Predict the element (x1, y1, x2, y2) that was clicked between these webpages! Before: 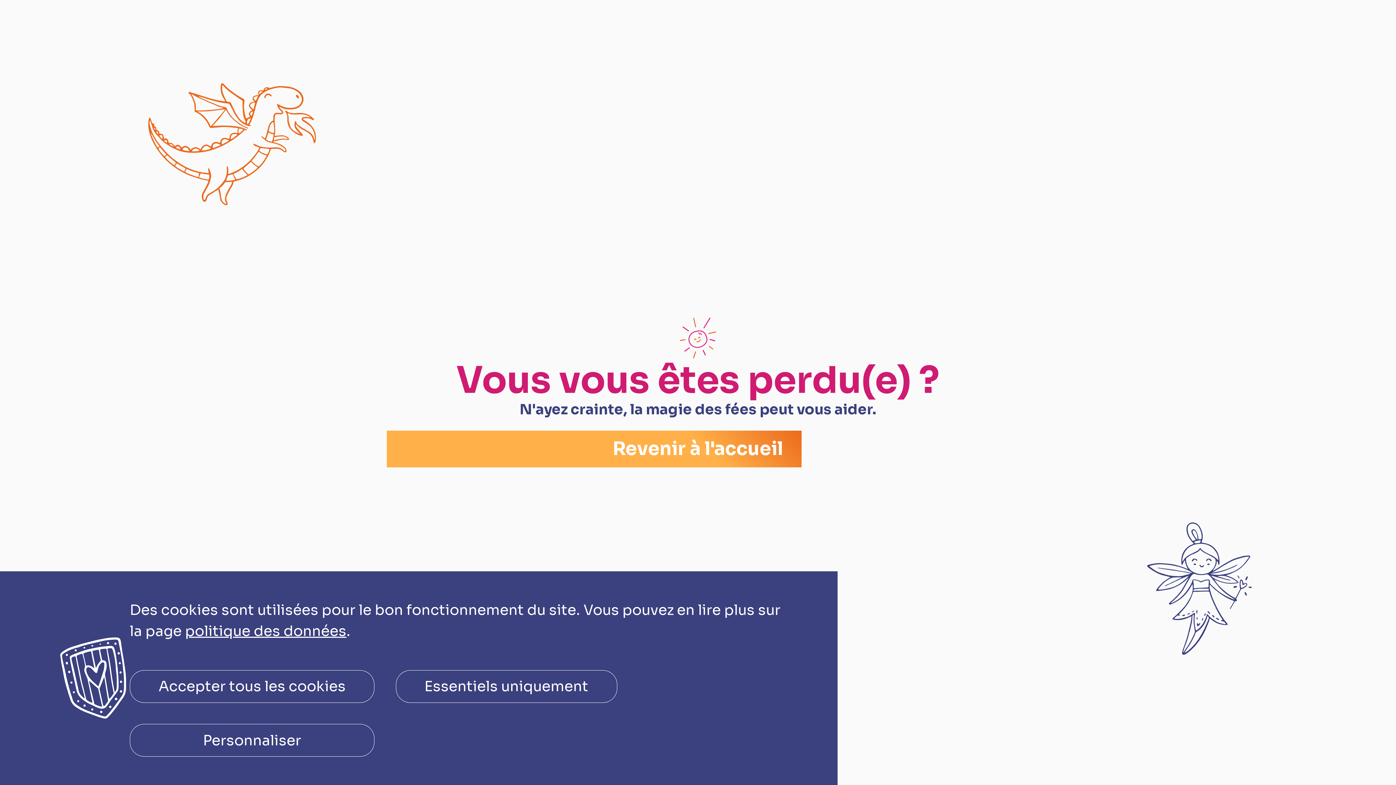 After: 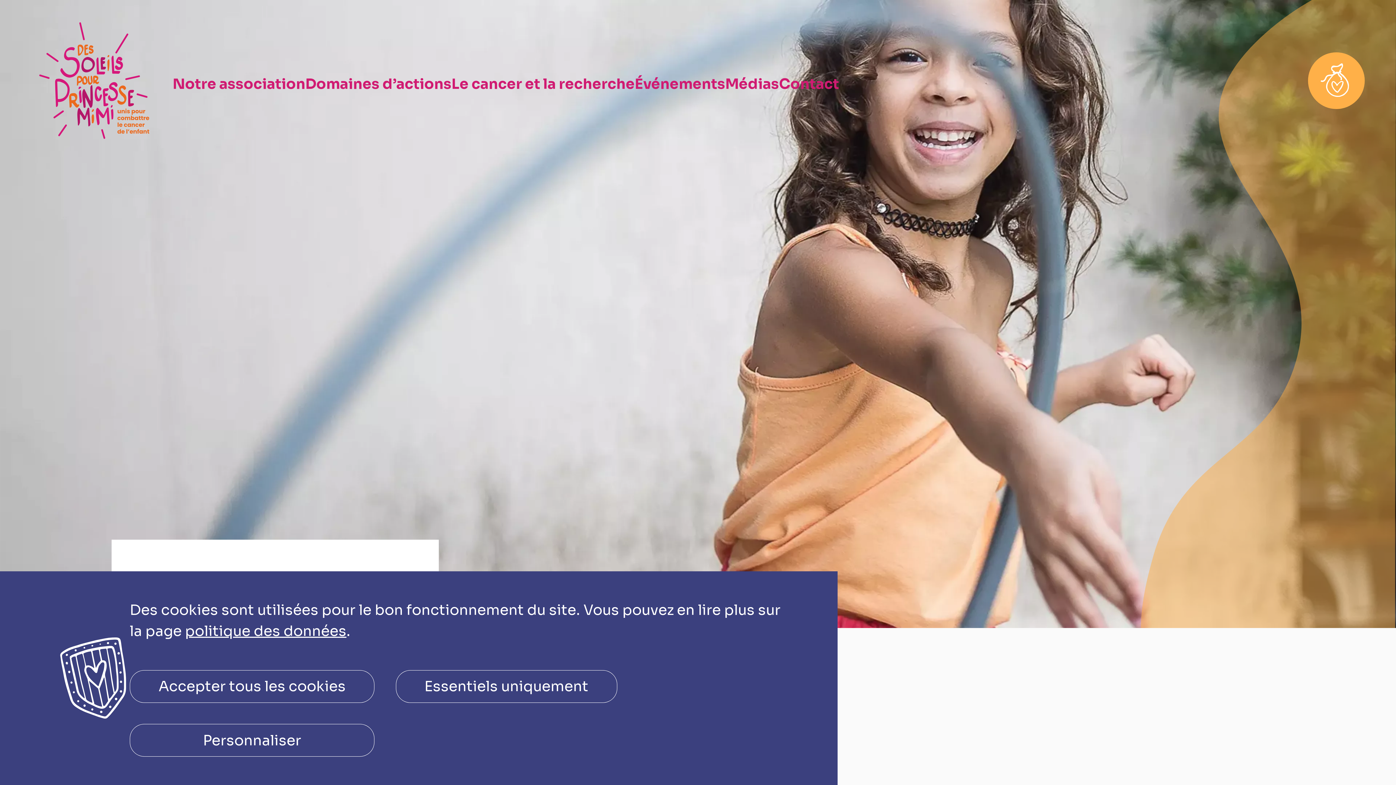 Action: bbox: (185, 620, 346, 642) label: politique des données